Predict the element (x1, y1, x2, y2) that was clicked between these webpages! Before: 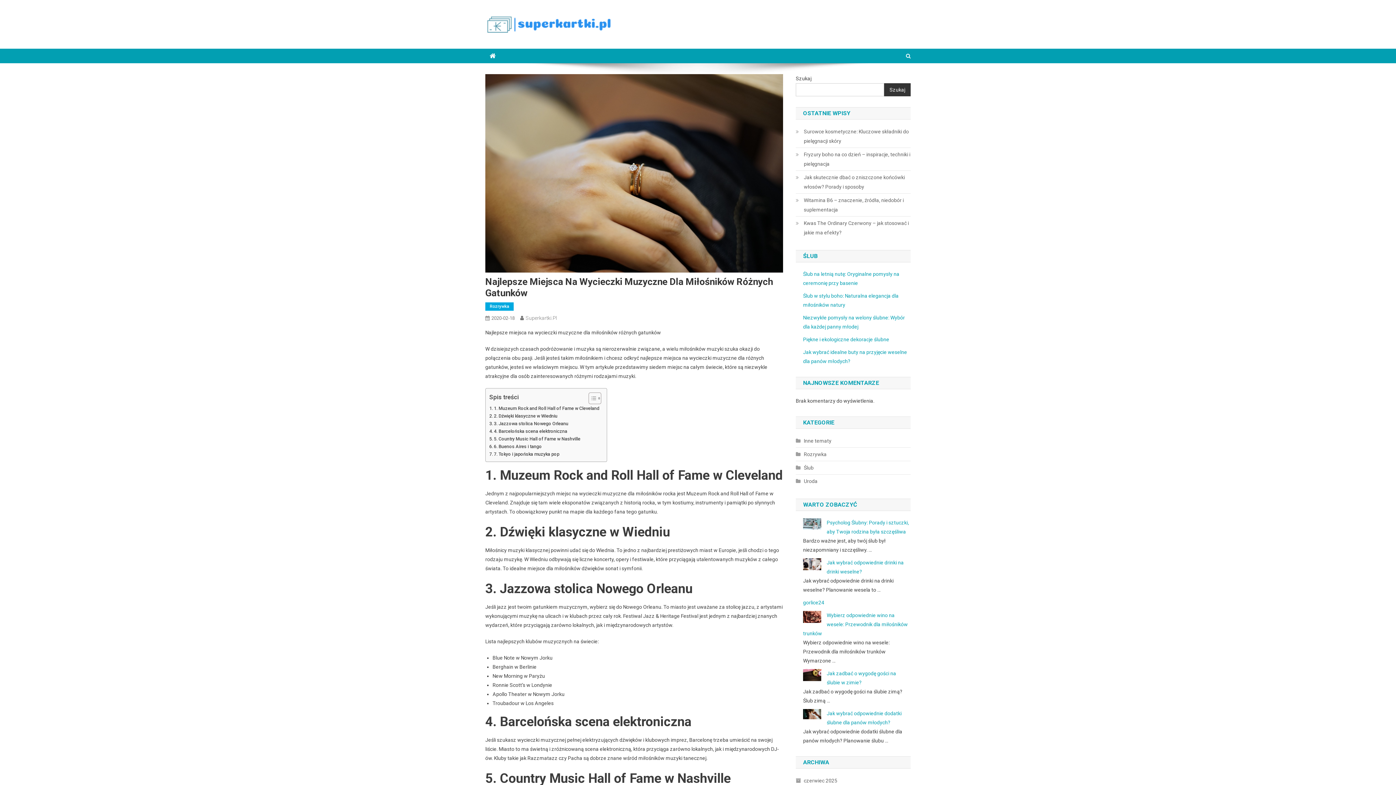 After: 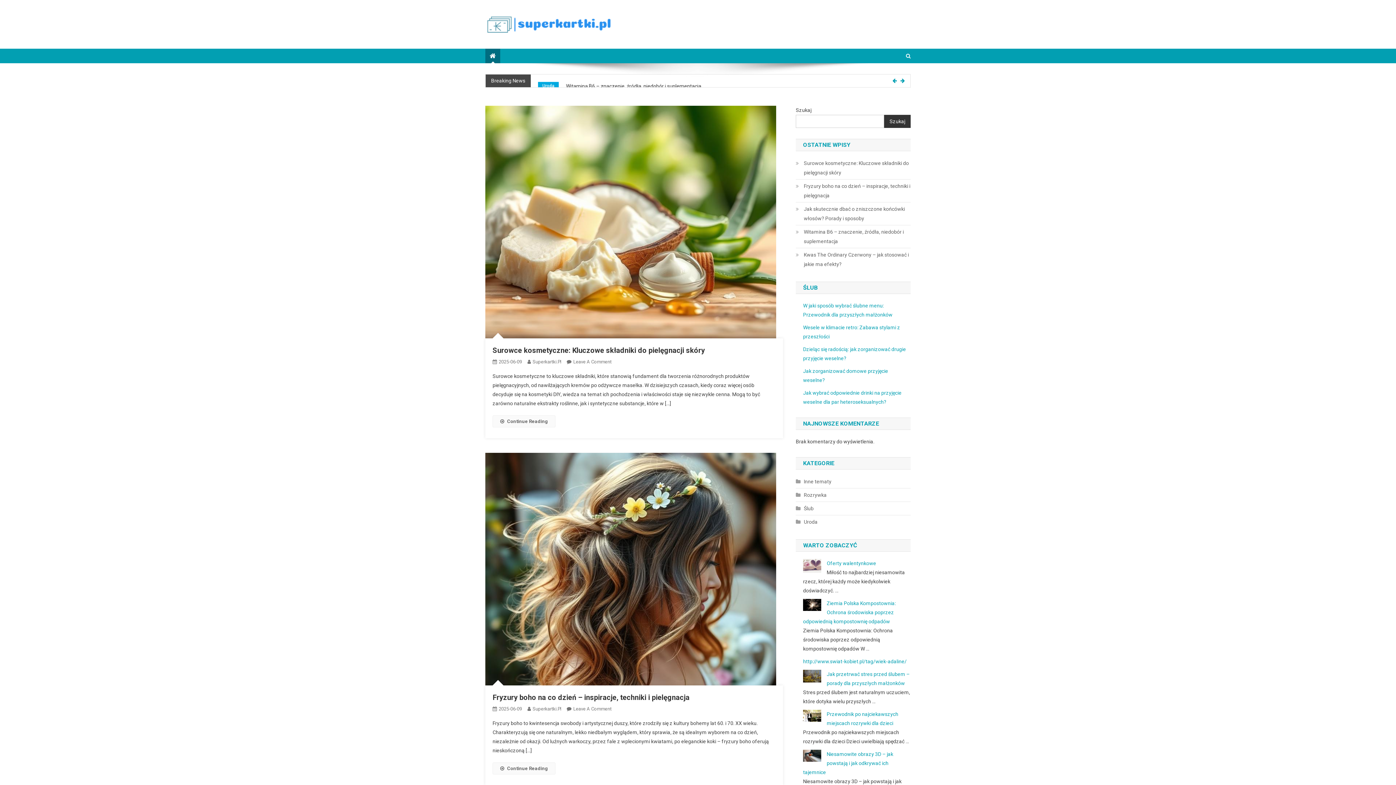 Action: bbox: (485, 48, 500, 63)